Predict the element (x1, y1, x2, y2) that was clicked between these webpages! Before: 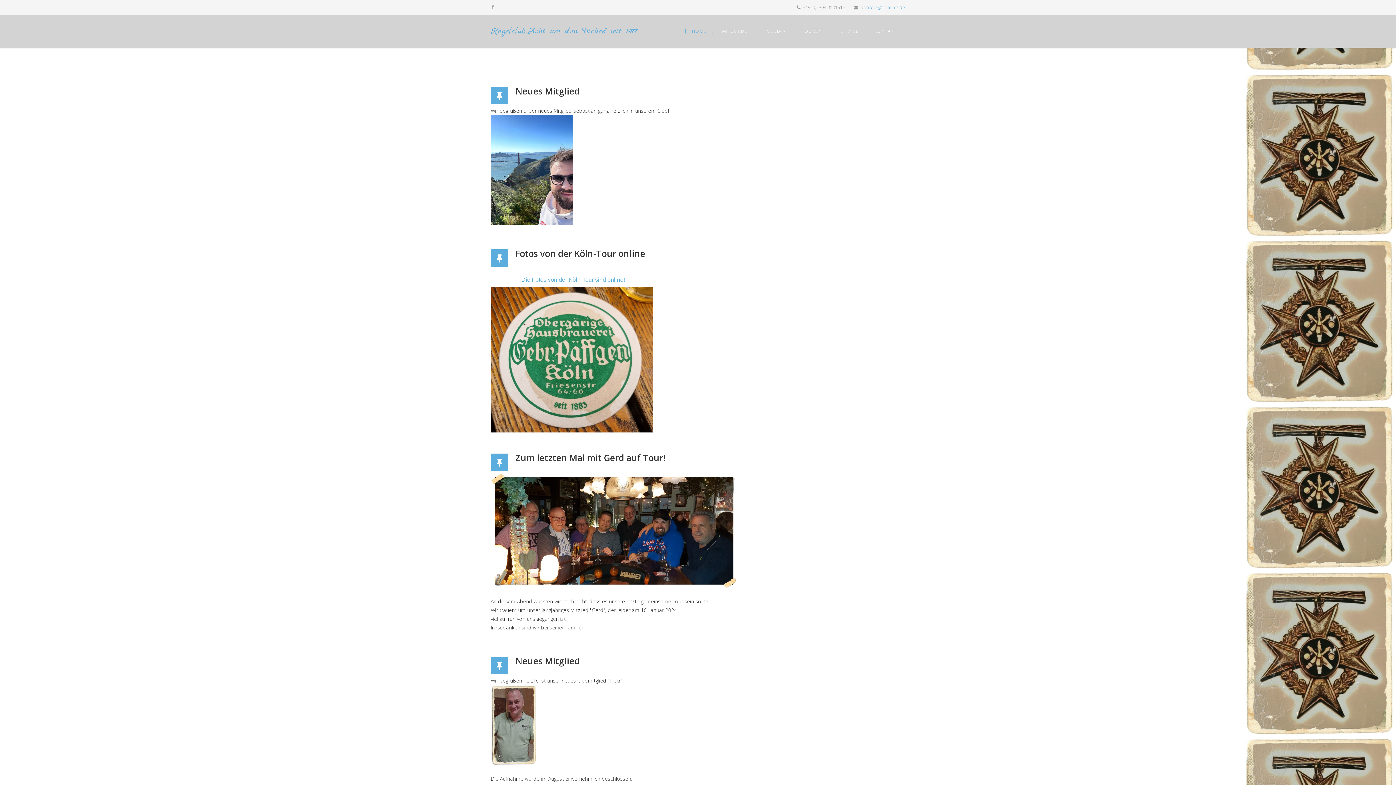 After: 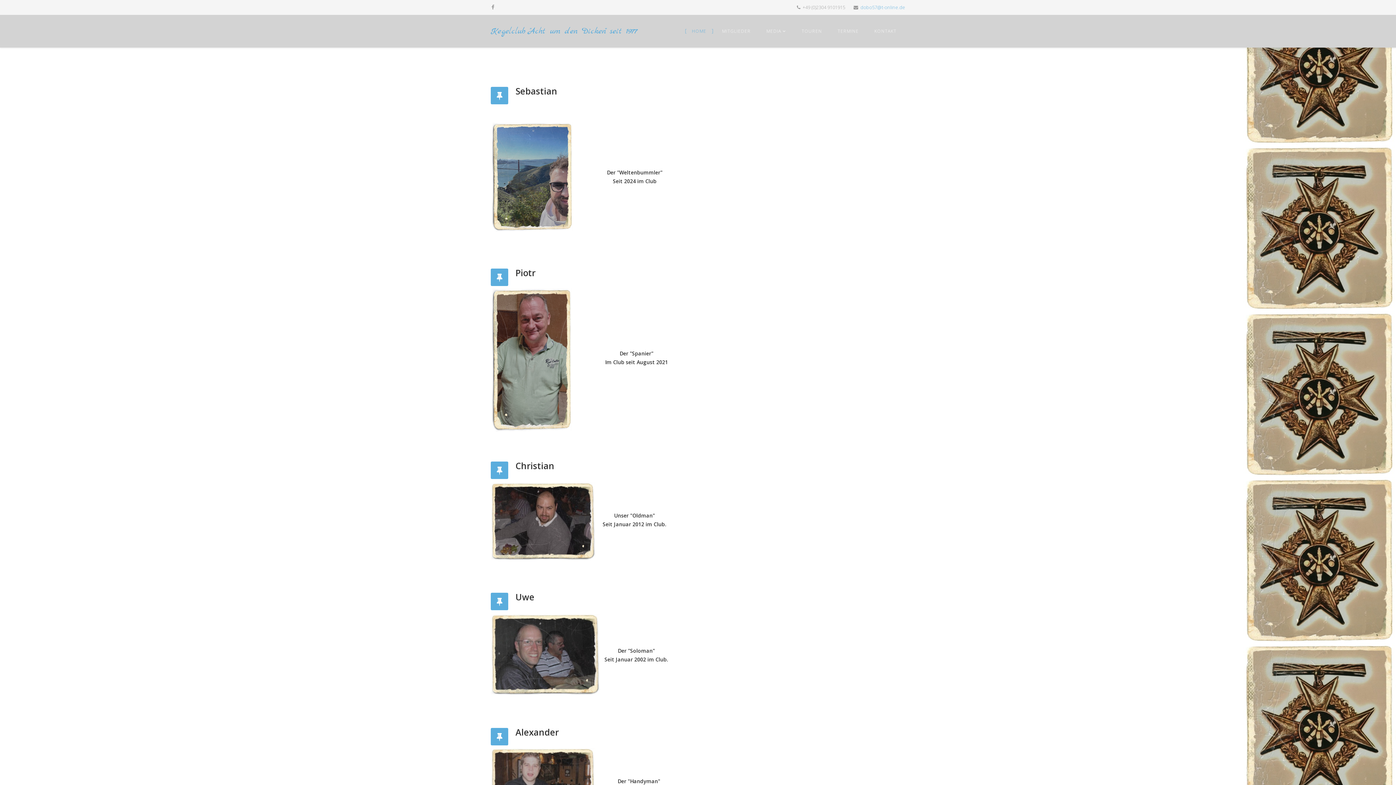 Action: label: MITGLIEDER bbox: (716, 14, 756, 47)